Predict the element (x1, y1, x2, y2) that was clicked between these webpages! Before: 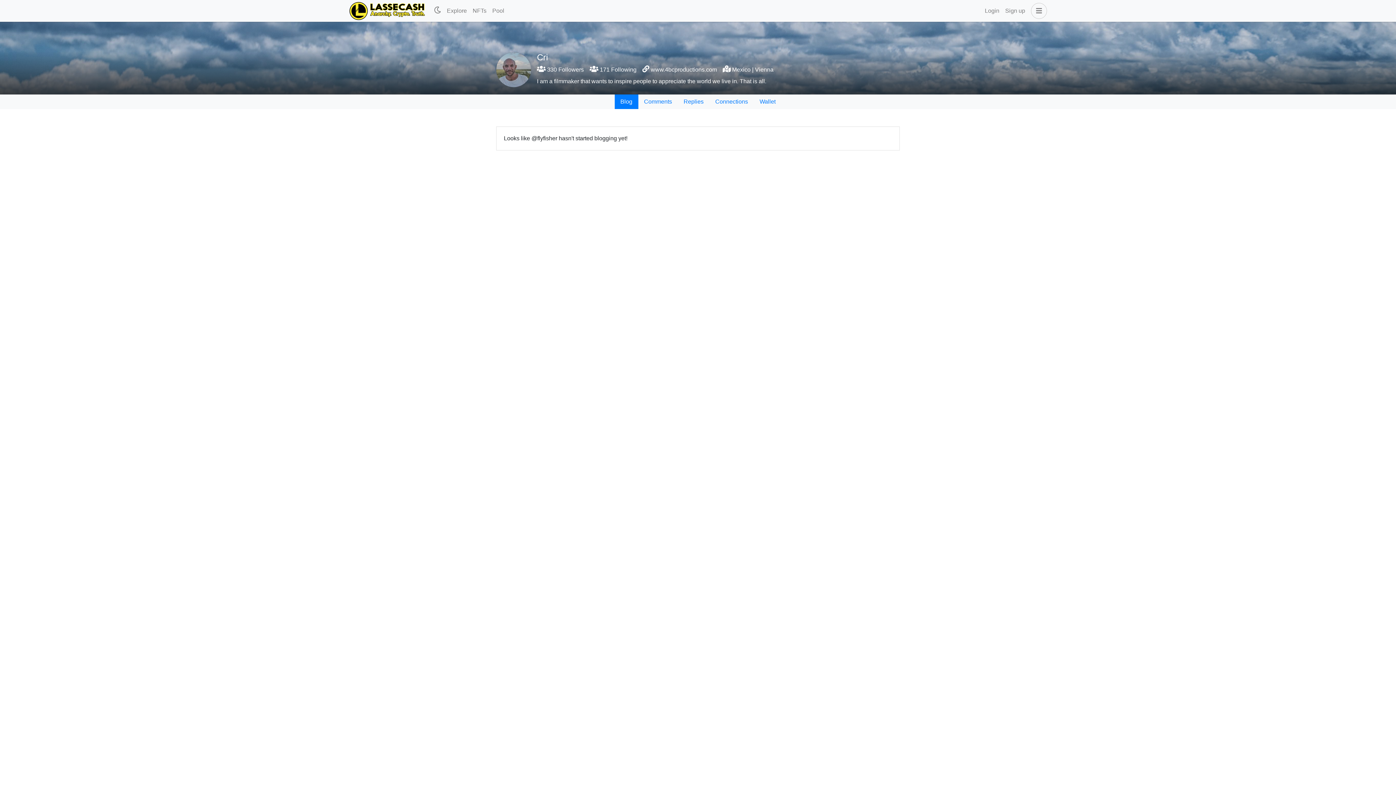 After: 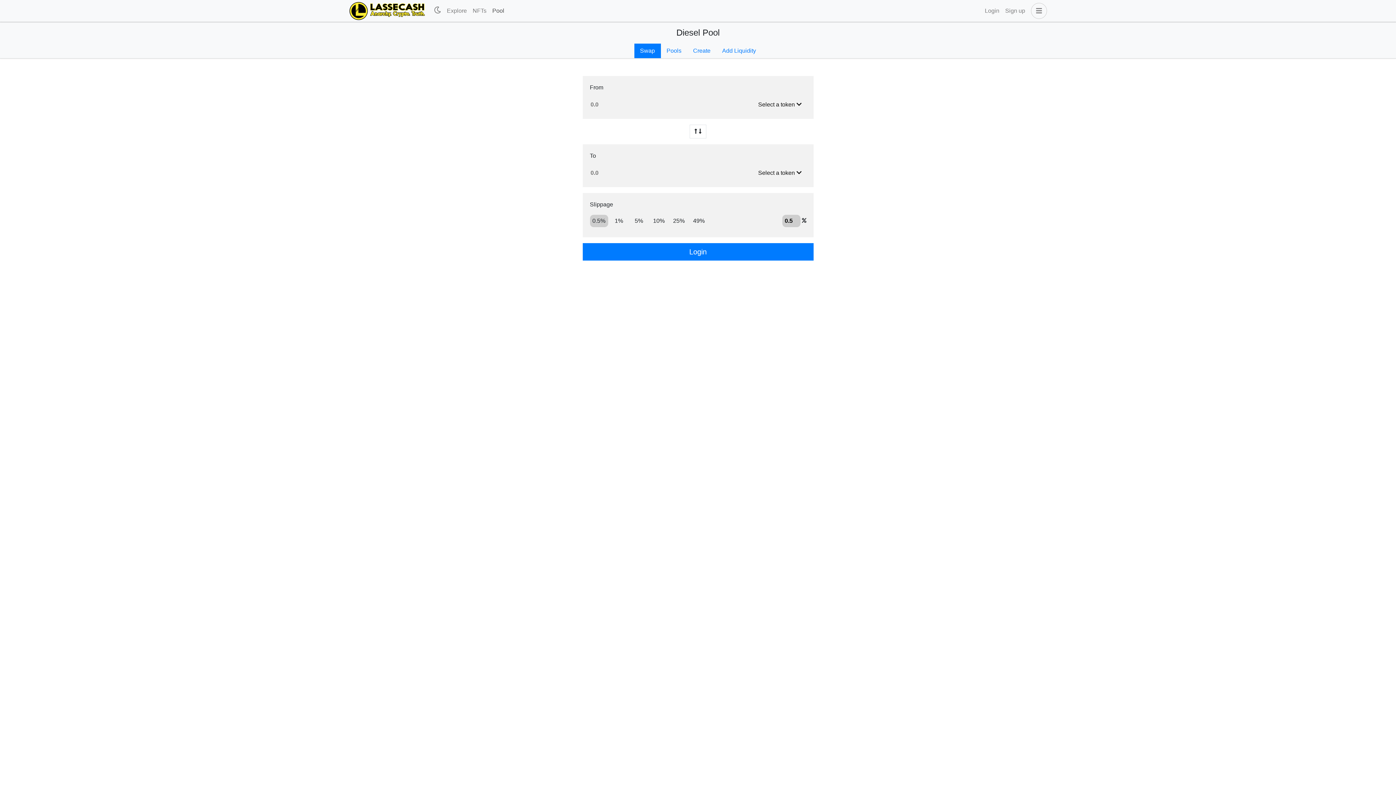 Action: label: Pool bbox: (489, 3, 507, 18)